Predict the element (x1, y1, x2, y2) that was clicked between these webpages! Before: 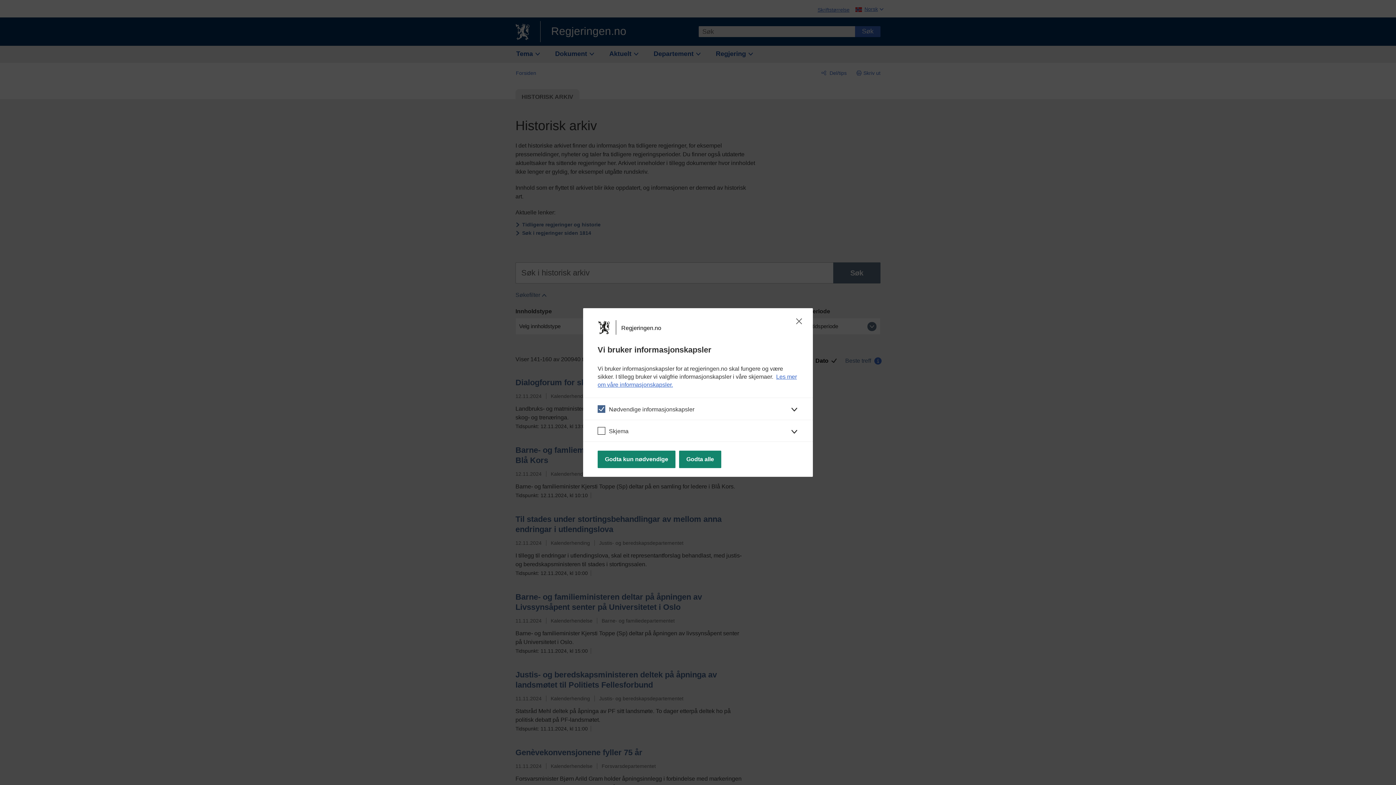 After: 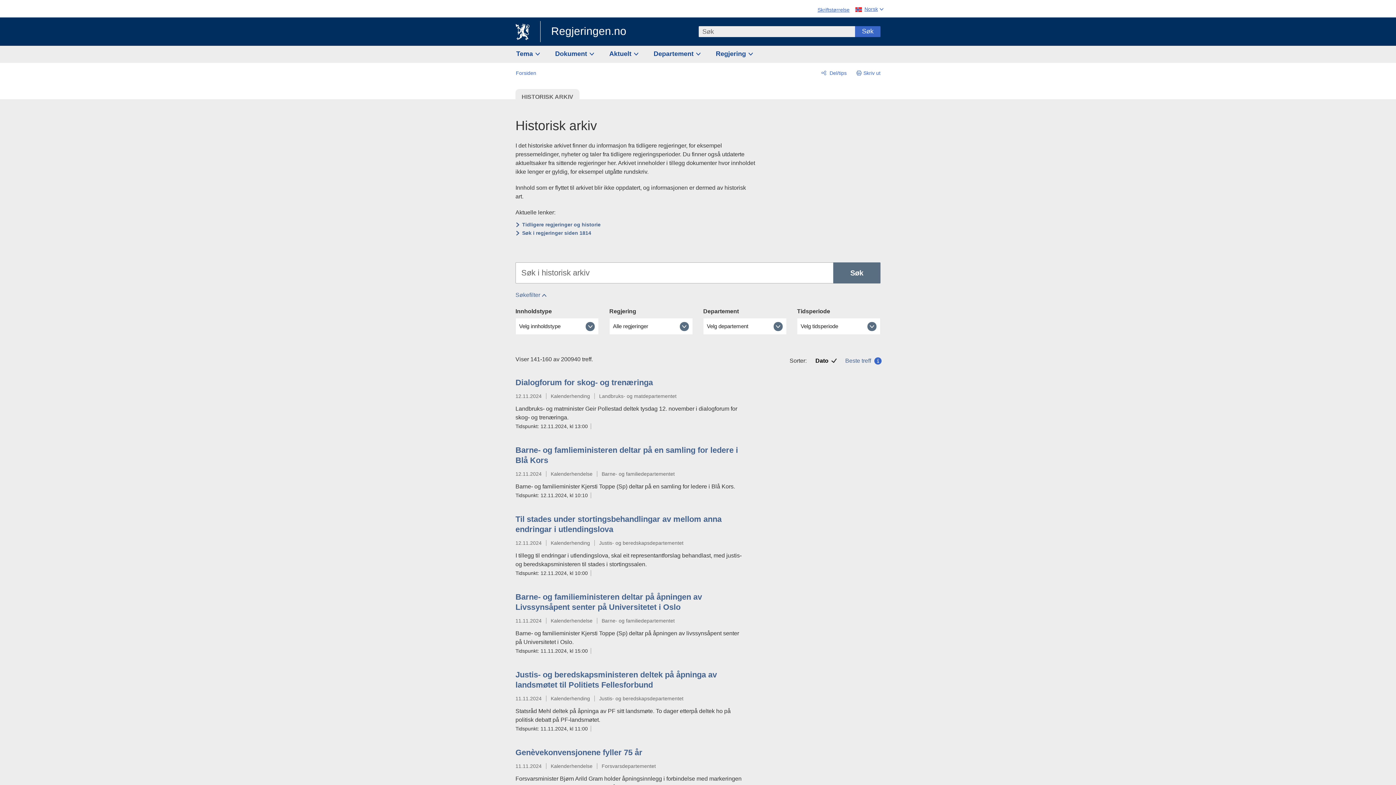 Action: bbox: (679, 450, 721, 468) label: Godta alle